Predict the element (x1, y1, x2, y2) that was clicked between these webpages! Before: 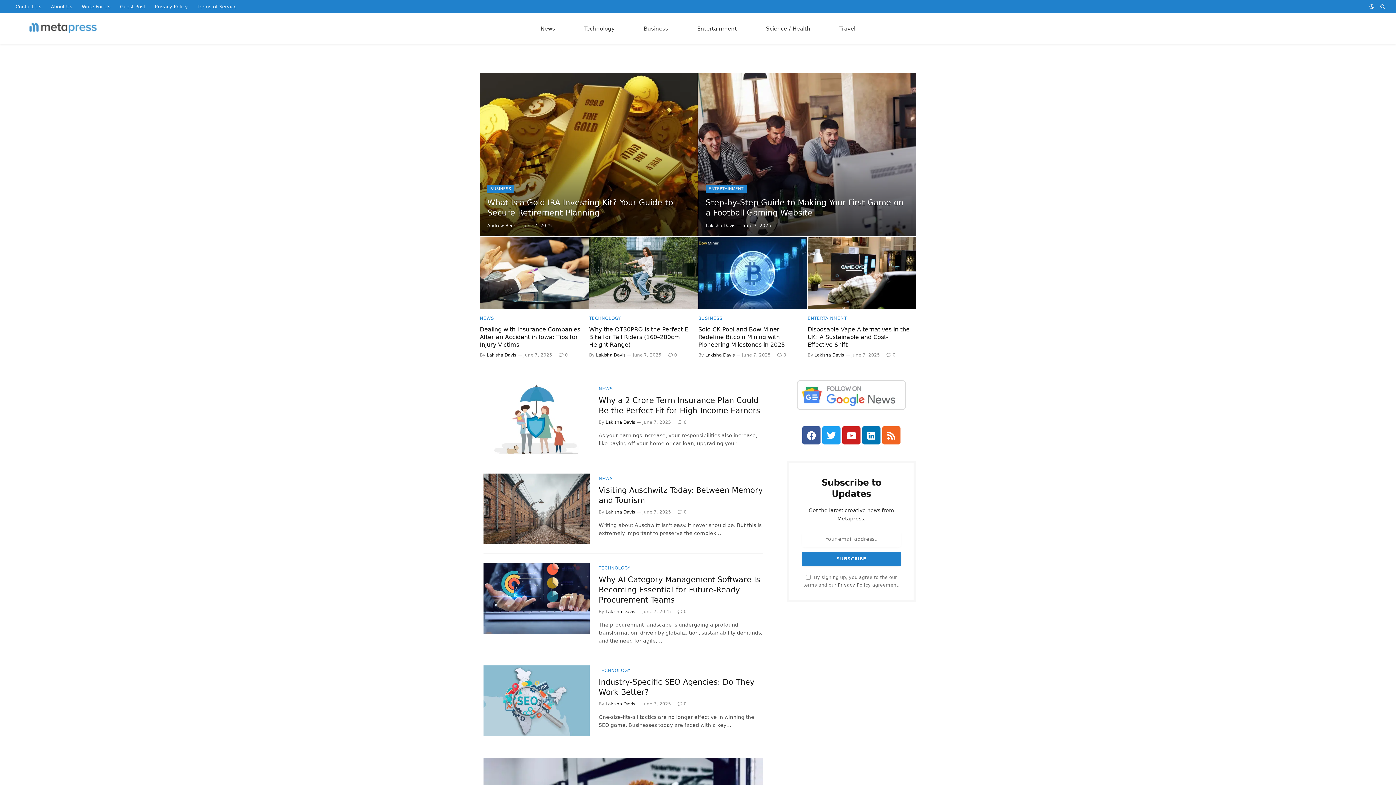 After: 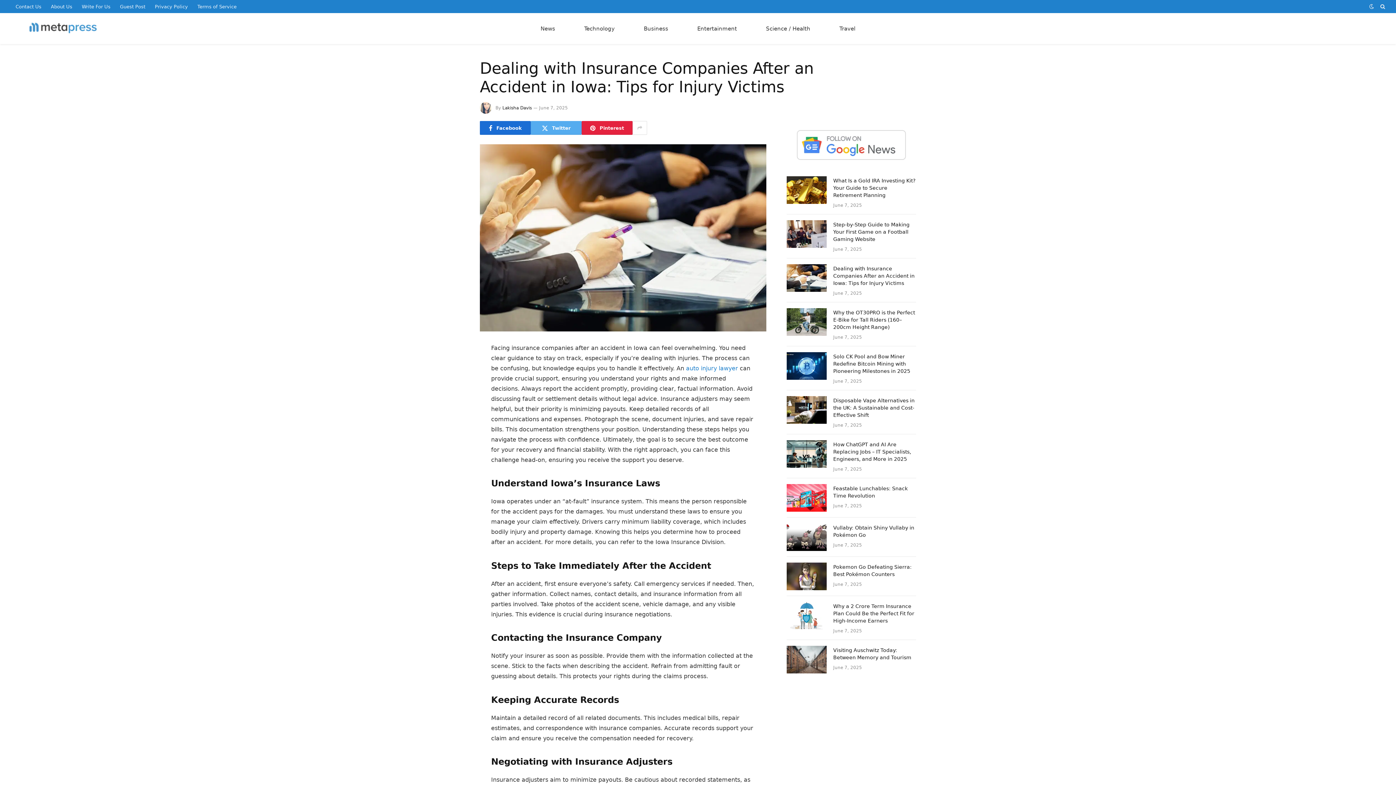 Action: label: 0 bbox: (558, 352, 568, 357)